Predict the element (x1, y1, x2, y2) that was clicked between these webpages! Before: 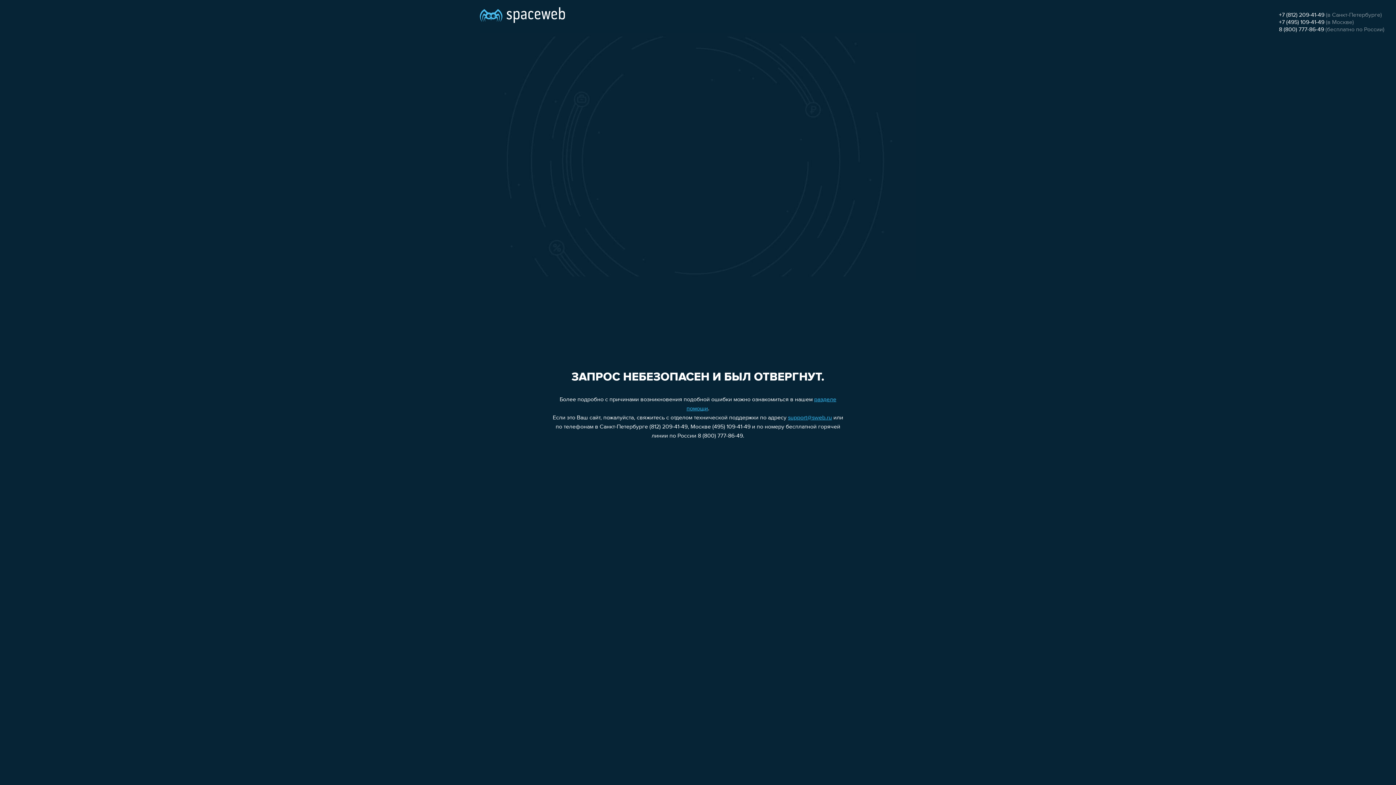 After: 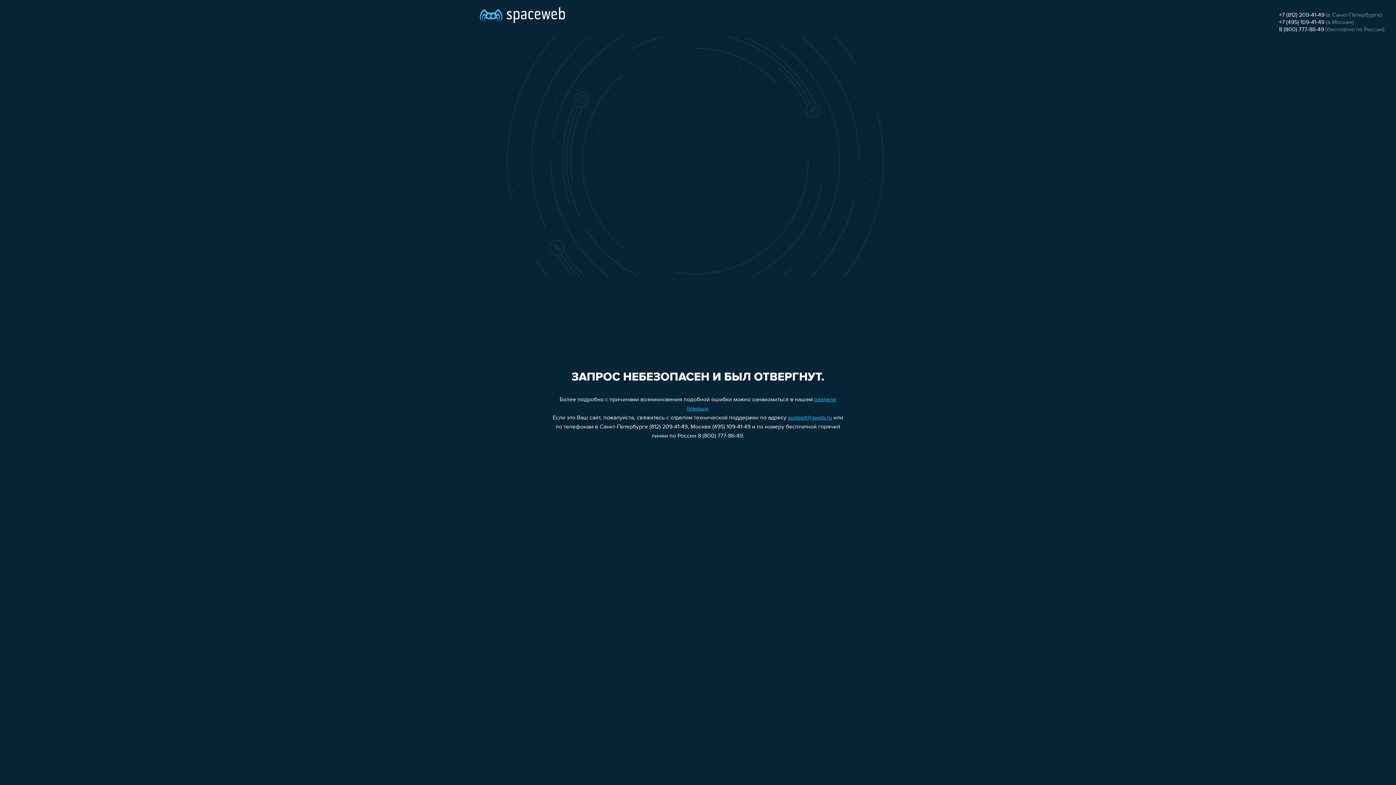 Action: bbox: (788, 415, 832, 421) label: support@sweb.ru